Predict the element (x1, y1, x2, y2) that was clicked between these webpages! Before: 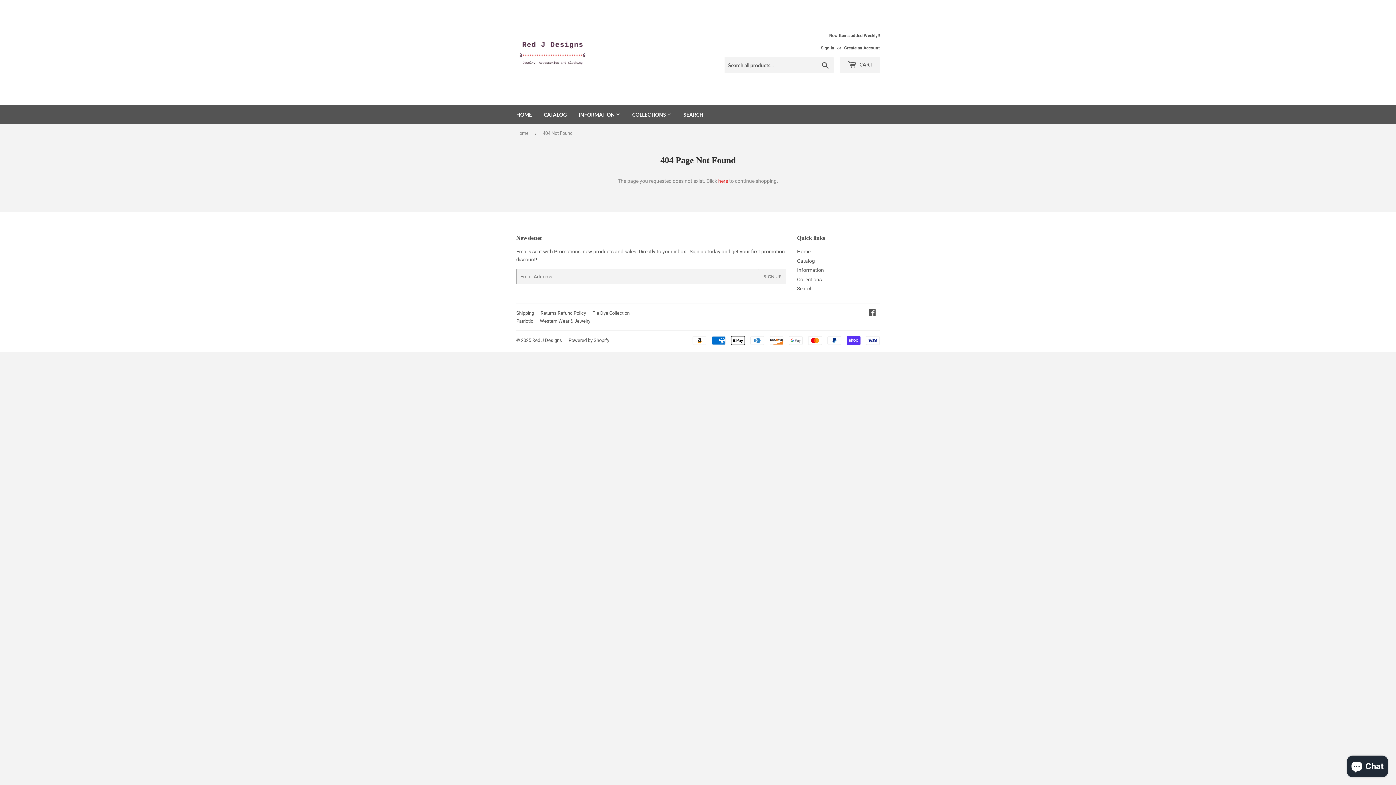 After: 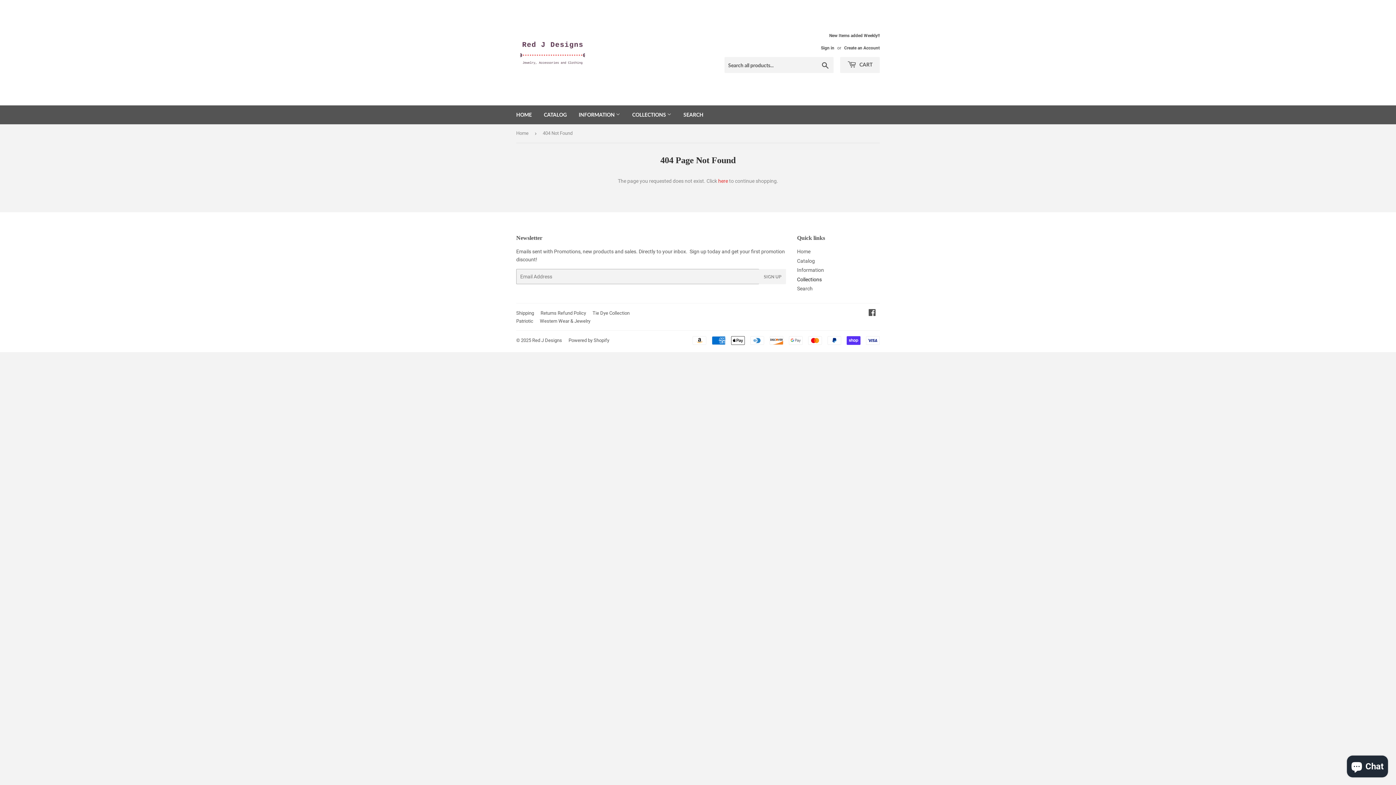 Action: label: Collections bbox: (797, 276, 822, 282)